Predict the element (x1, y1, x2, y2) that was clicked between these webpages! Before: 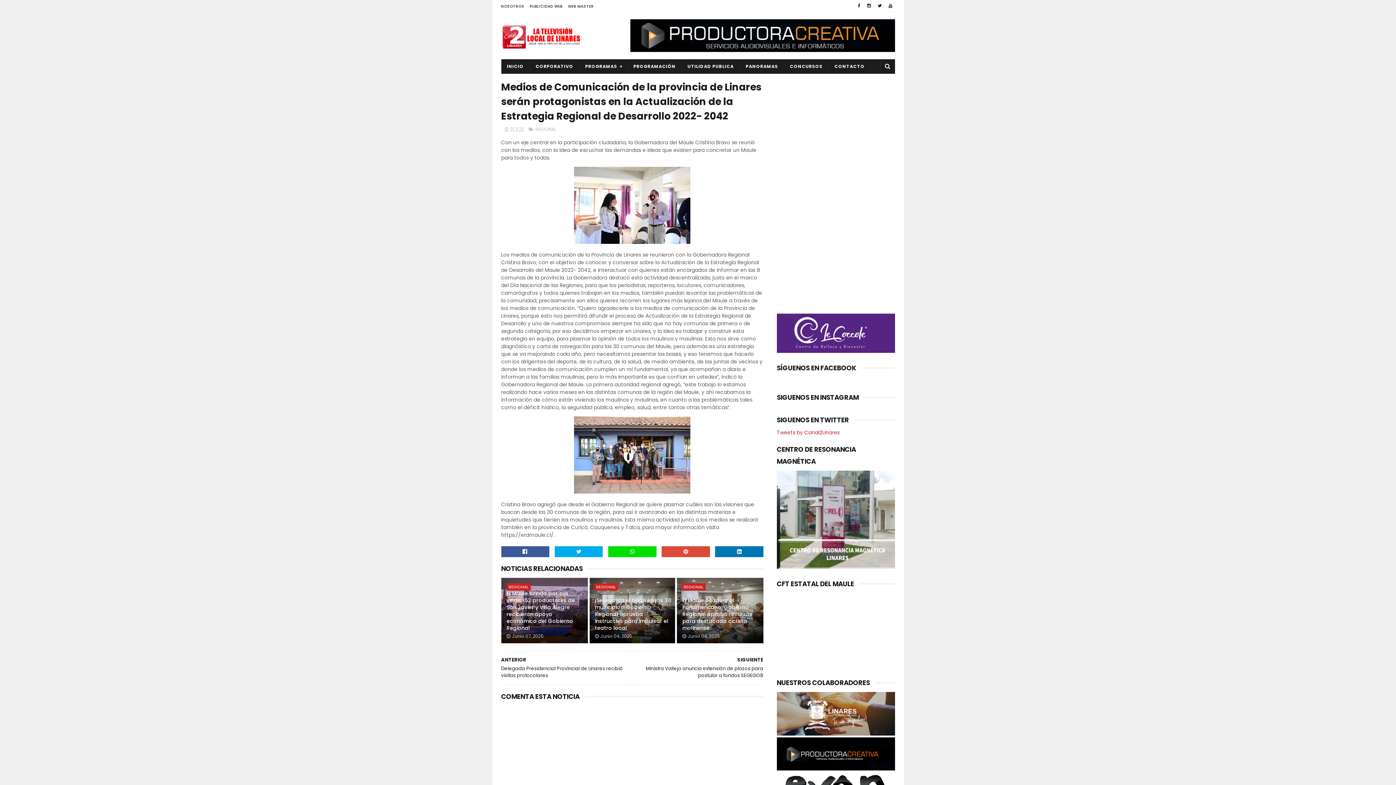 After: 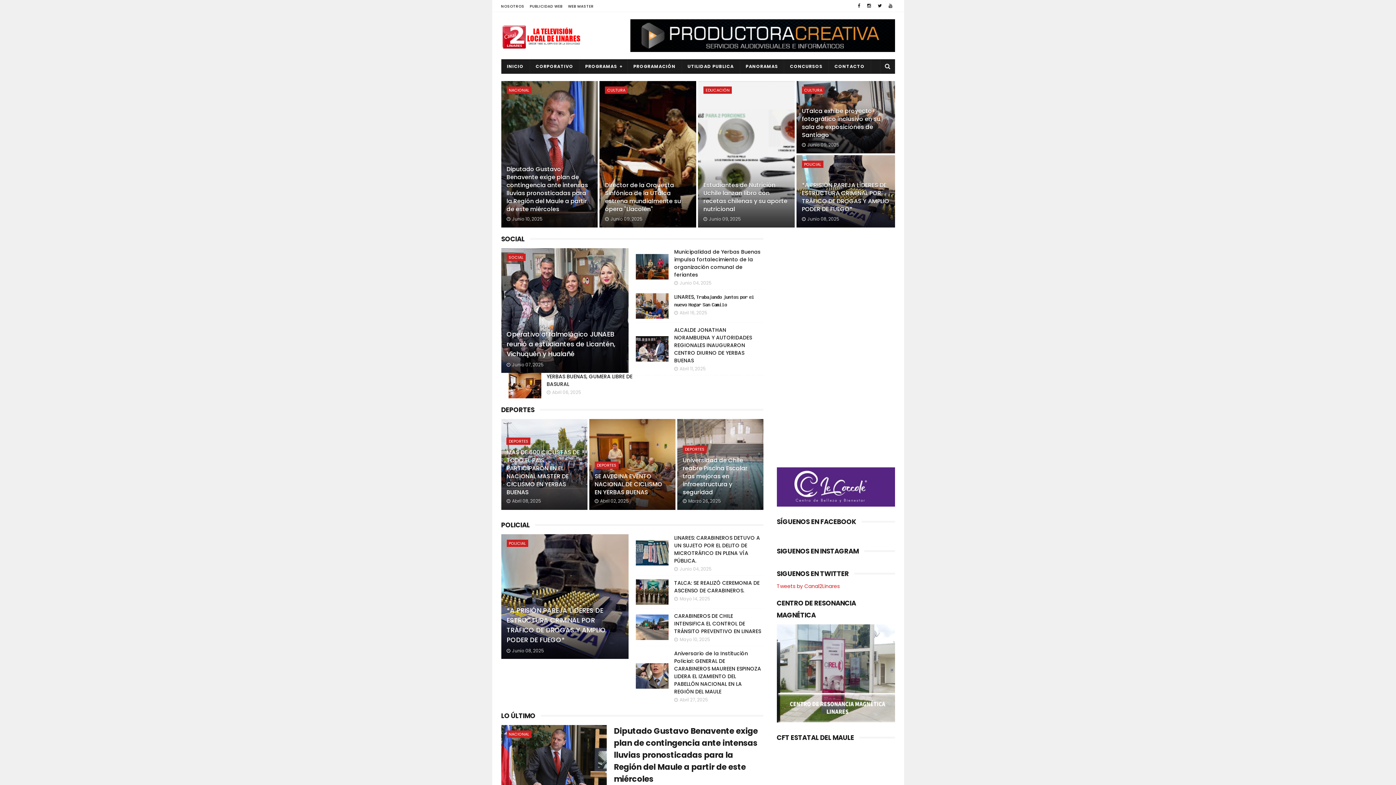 Action: label: CONCURSOS bbox: (784, 59, 828, 73)